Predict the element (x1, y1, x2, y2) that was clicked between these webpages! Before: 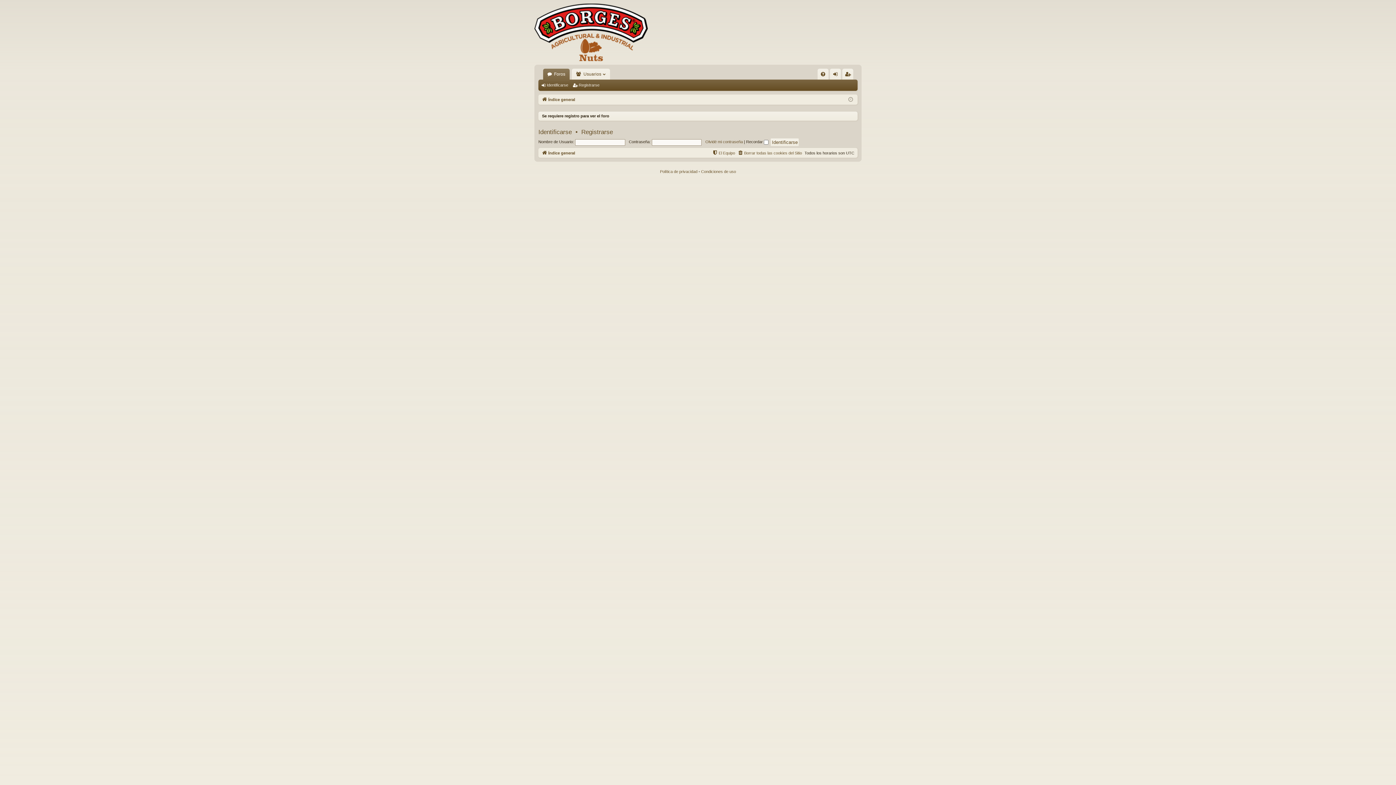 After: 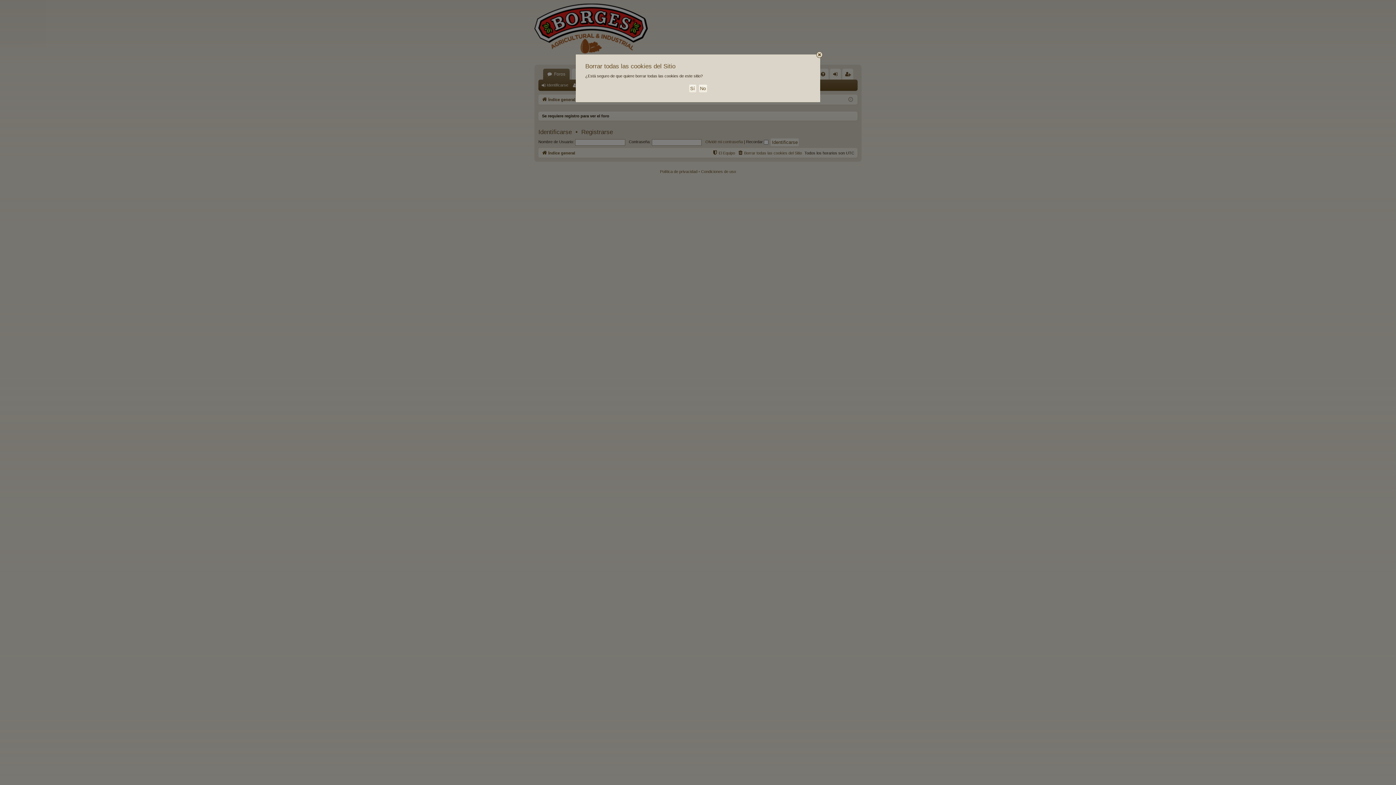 Action: bbox: (737, 149, 802, 157) label: Borrar todas las cookies del Sitio